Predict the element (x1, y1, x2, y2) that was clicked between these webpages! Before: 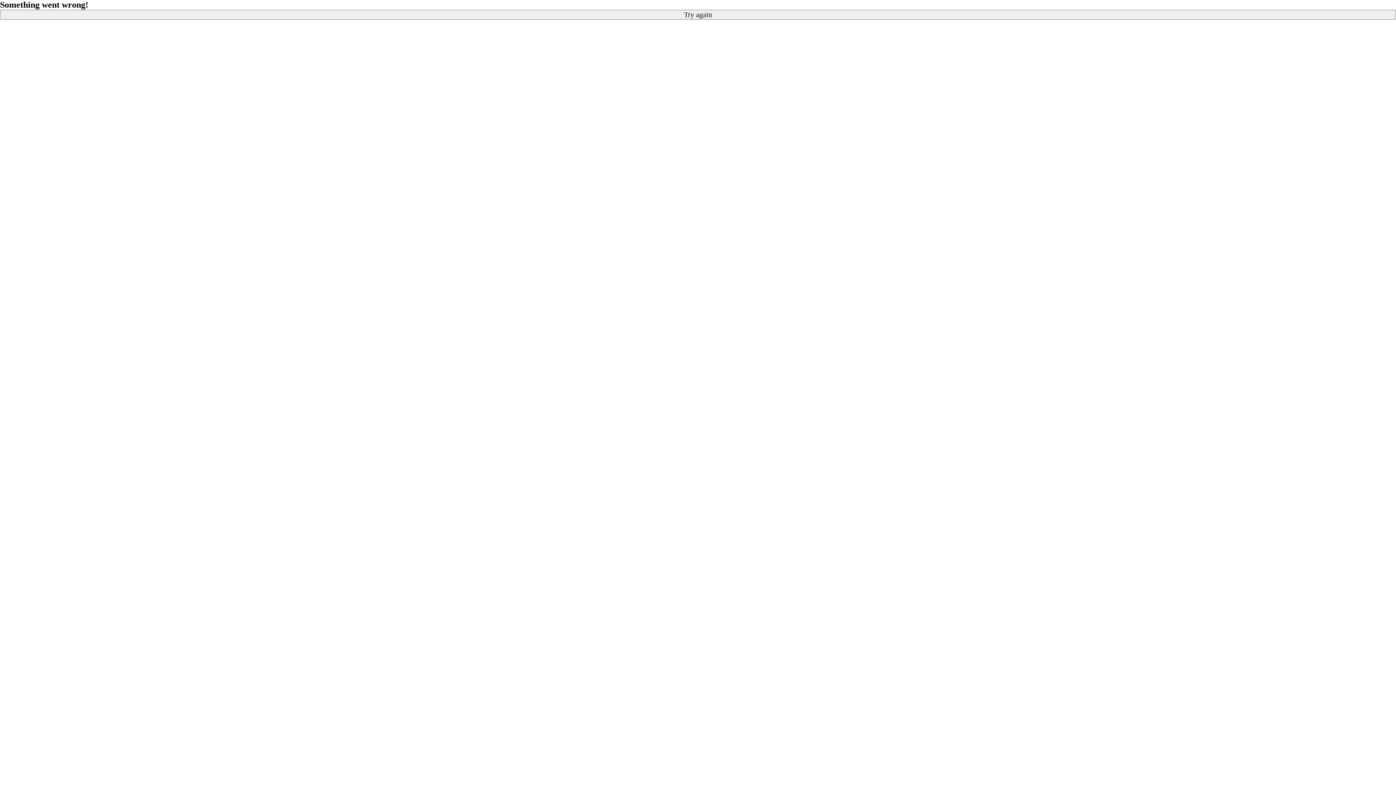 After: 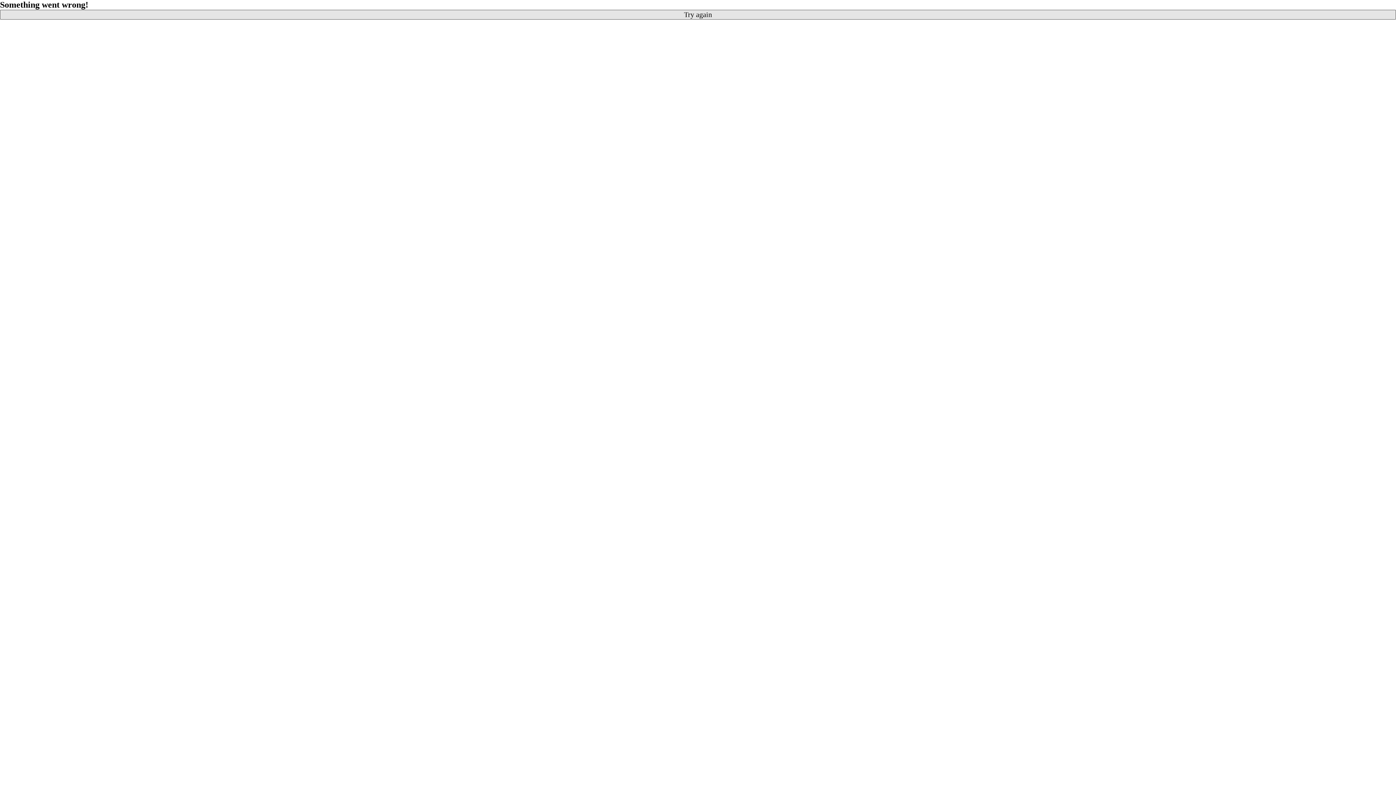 Action: label: Try again bbox: (0, 9, 1396, 19)